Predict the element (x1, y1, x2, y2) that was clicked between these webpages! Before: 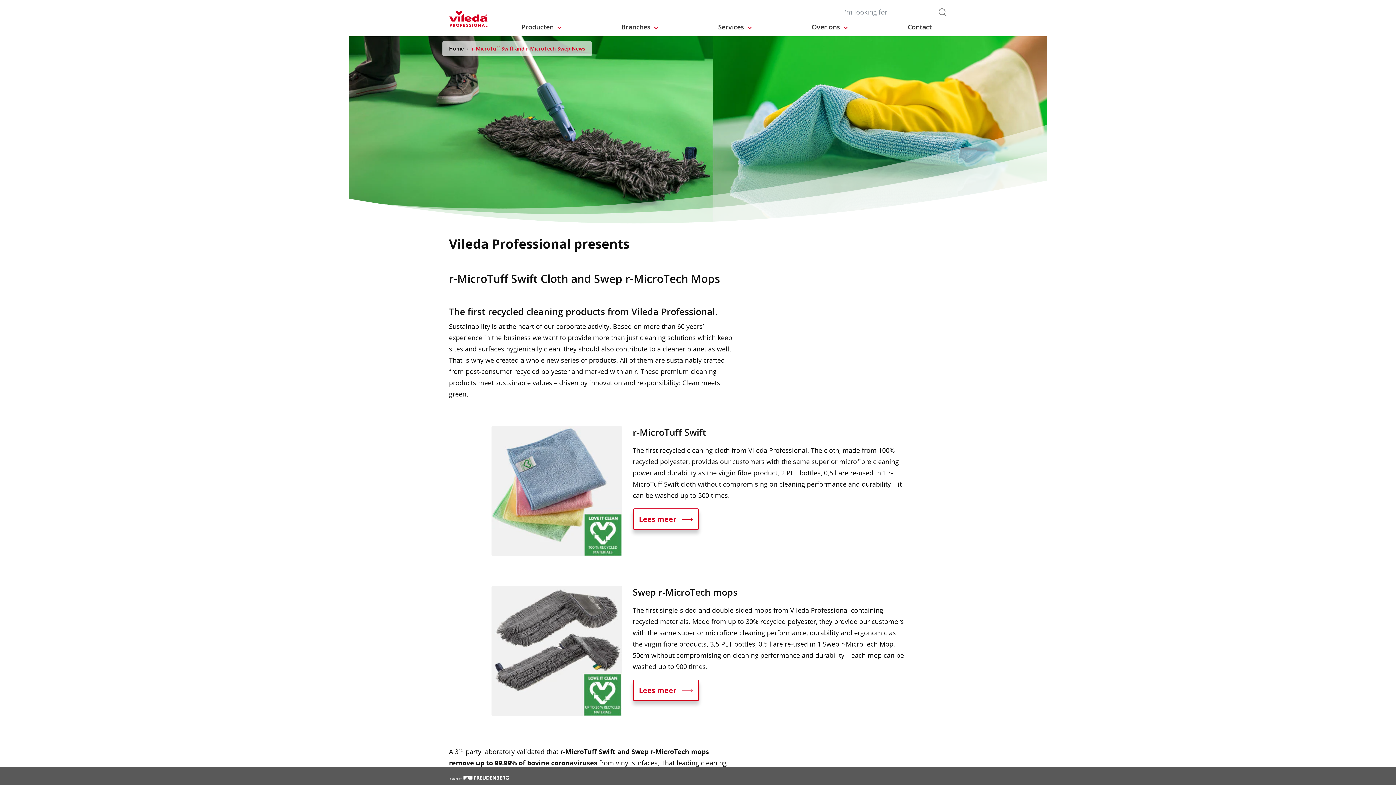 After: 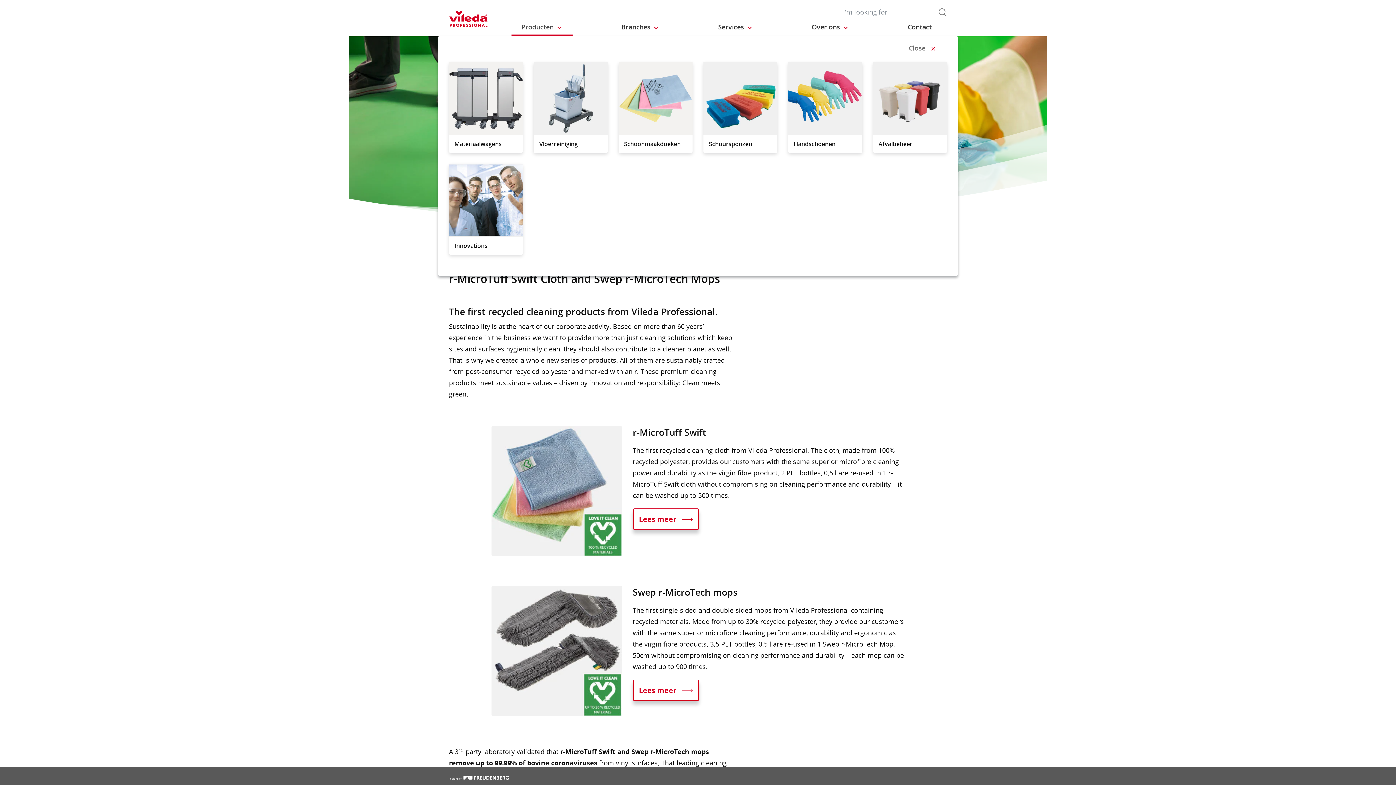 Action: label: Producten  bbox: (511, 18, 572, 36)